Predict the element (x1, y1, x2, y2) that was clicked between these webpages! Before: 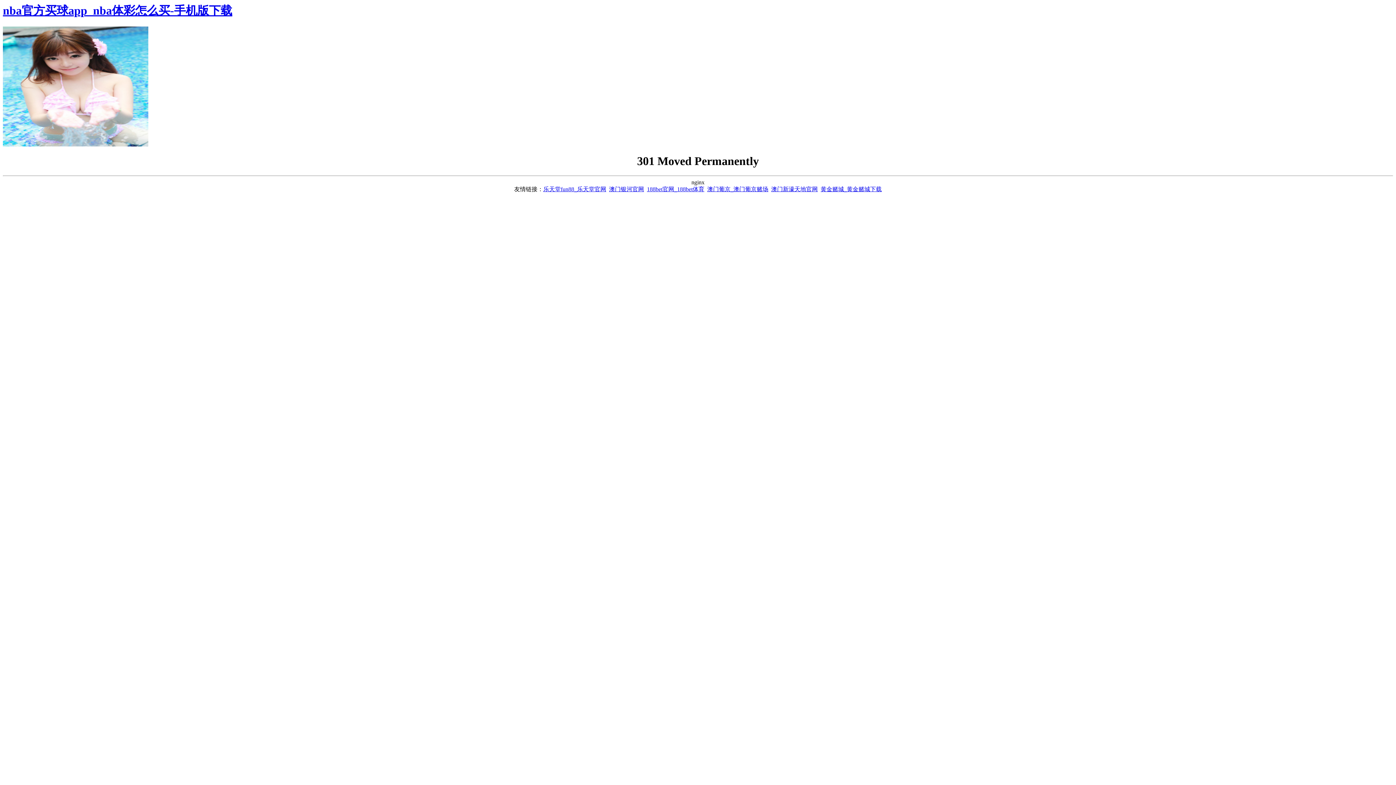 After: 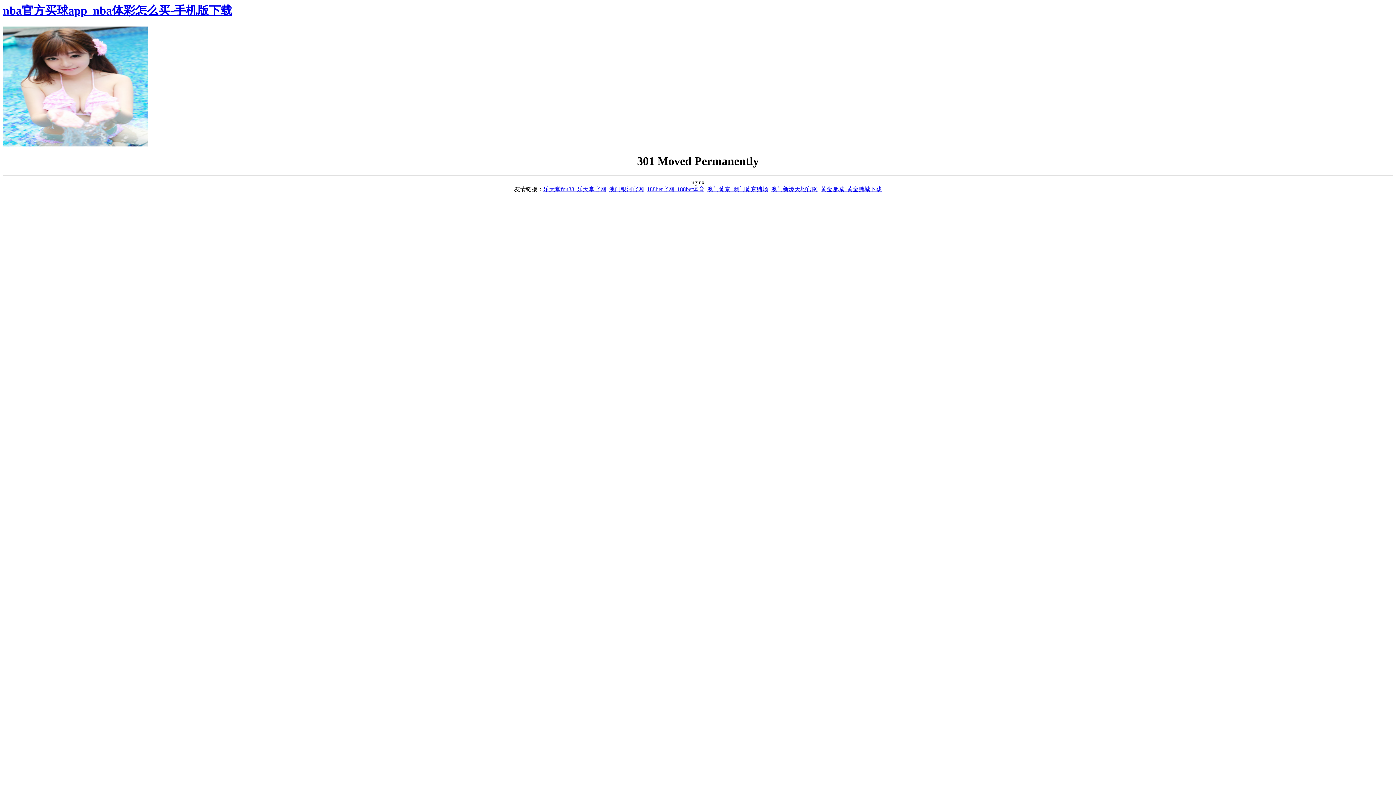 Action: bbox: (647, 186, 704, 192) label: 188bet官网_188bet体育